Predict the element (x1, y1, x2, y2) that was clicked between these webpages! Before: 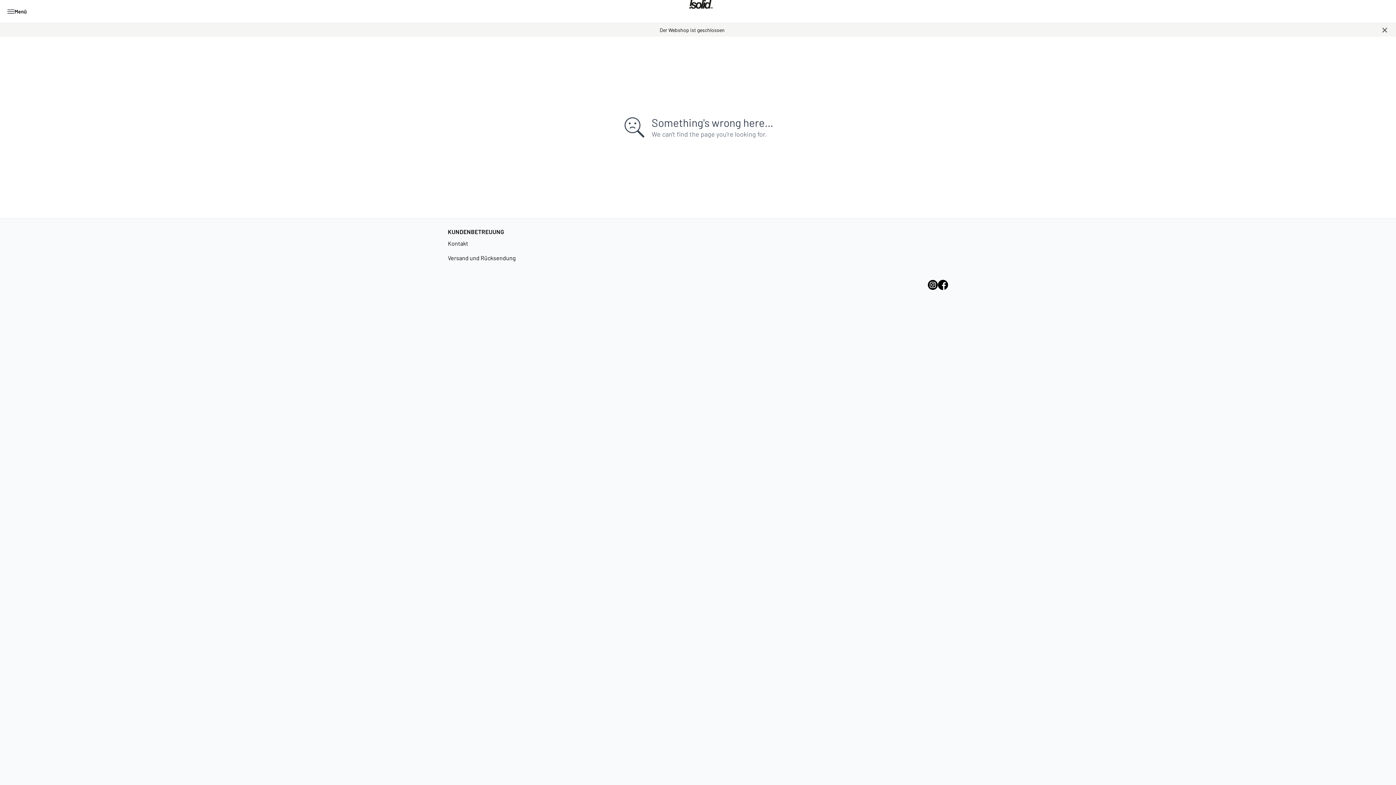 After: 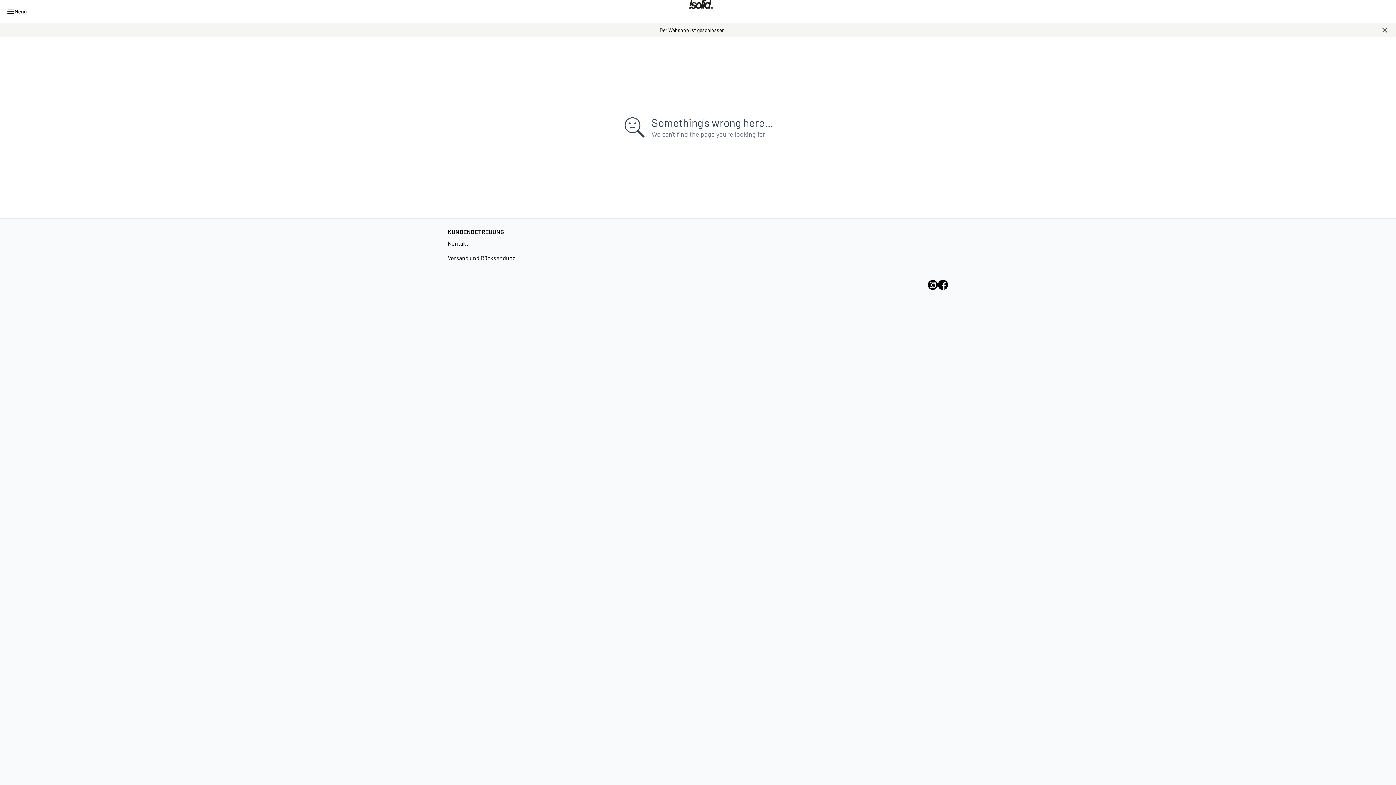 Action: bbox: (928, 280, 938, 290)